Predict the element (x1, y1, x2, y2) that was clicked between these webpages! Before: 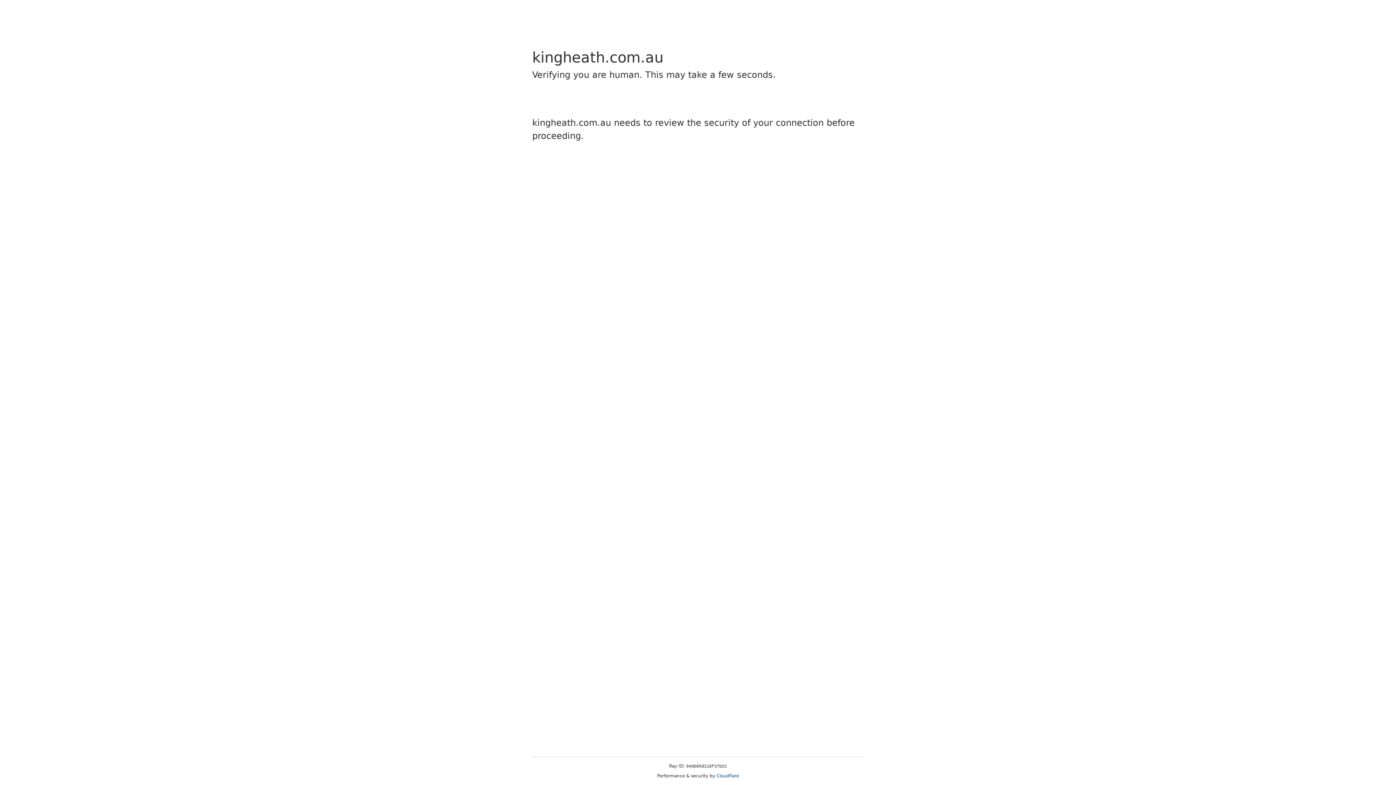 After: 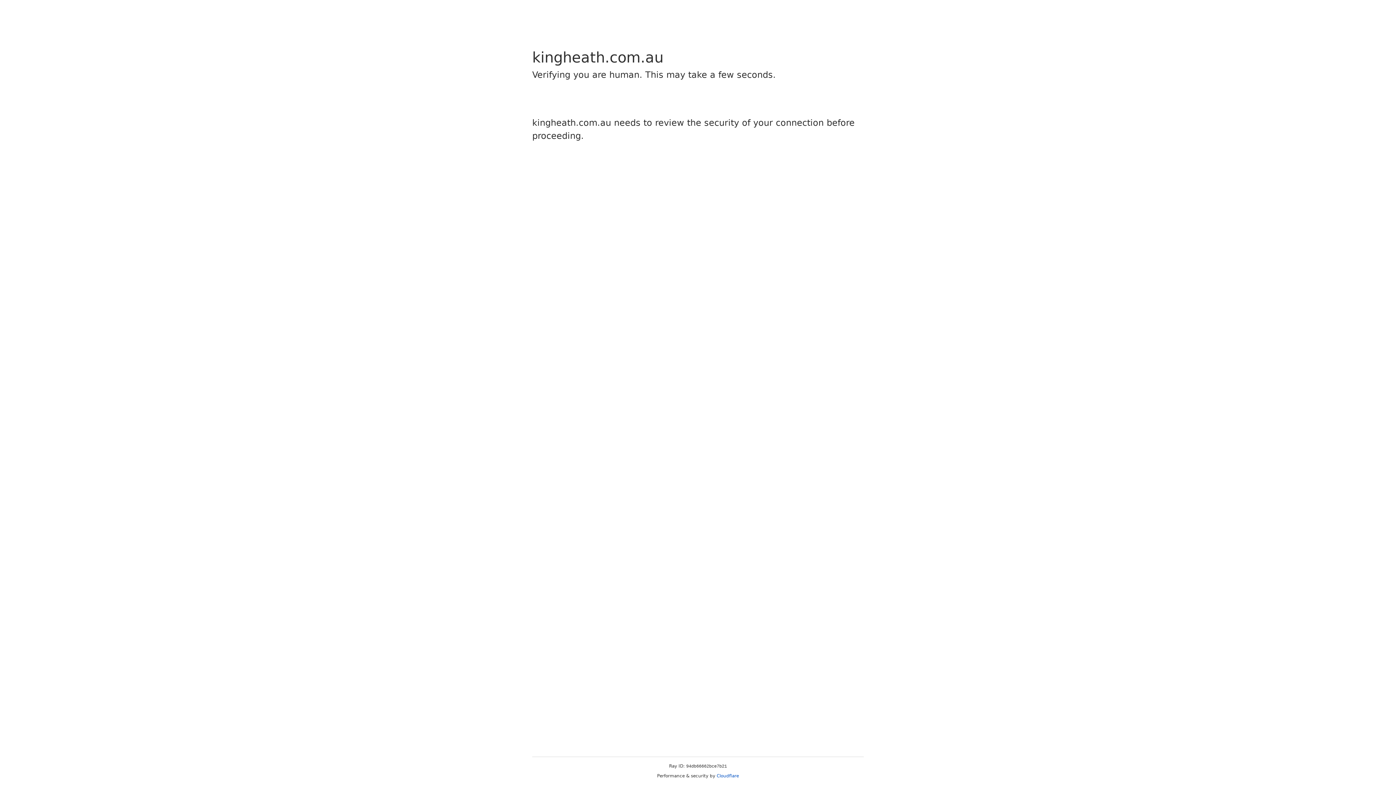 Action: label: Cloudflare bbox: (716, 773, 739, 778)